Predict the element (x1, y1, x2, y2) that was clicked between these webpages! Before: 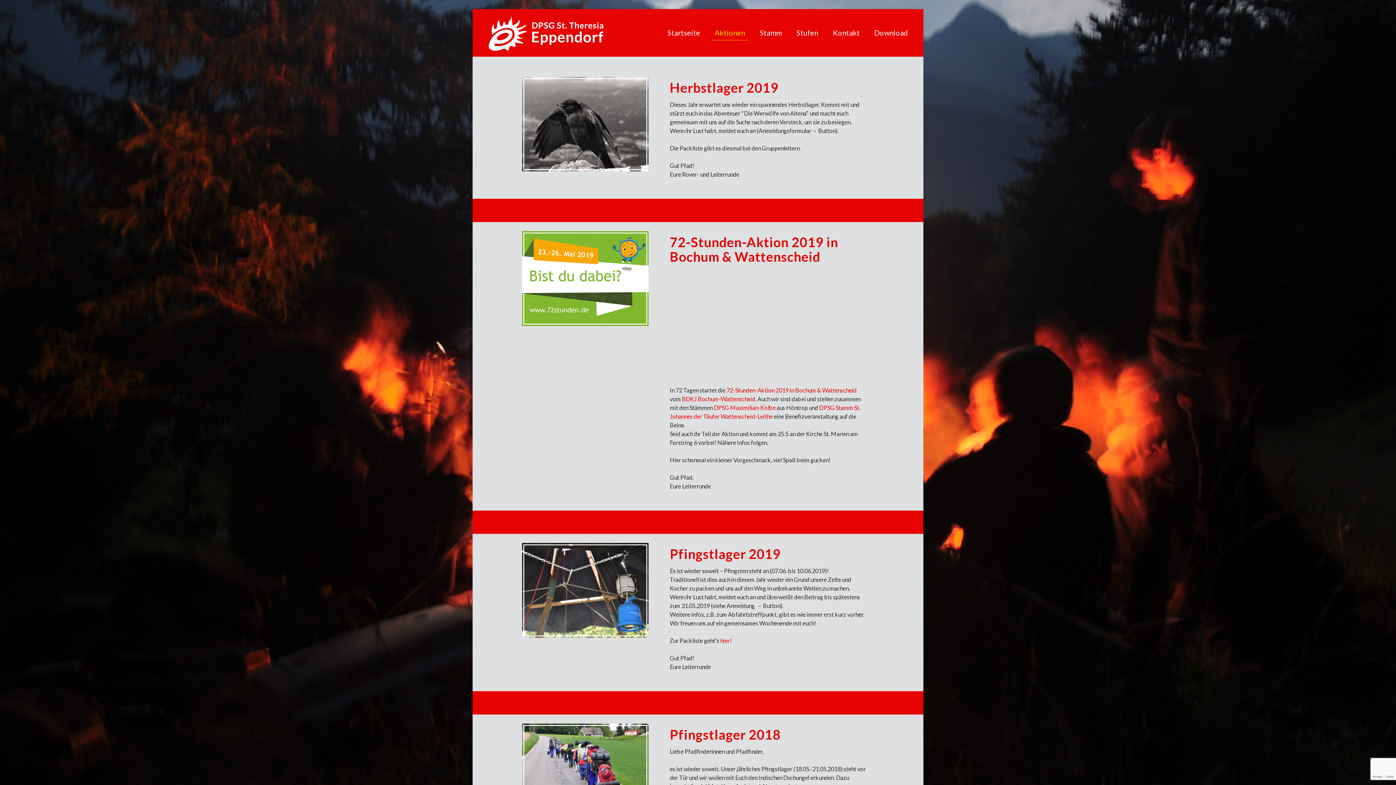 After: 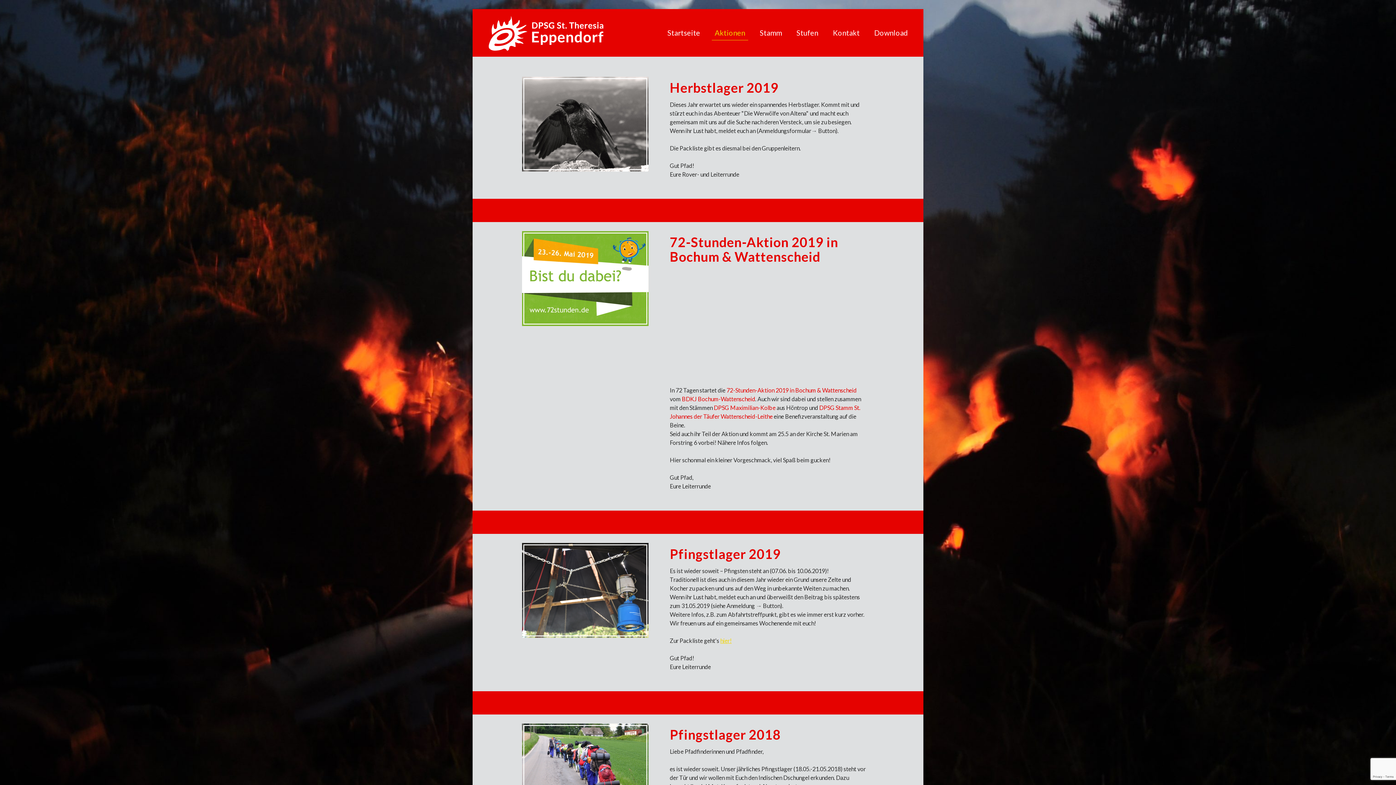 Action: label: hier! bbox: (720, 637, 731, 644)